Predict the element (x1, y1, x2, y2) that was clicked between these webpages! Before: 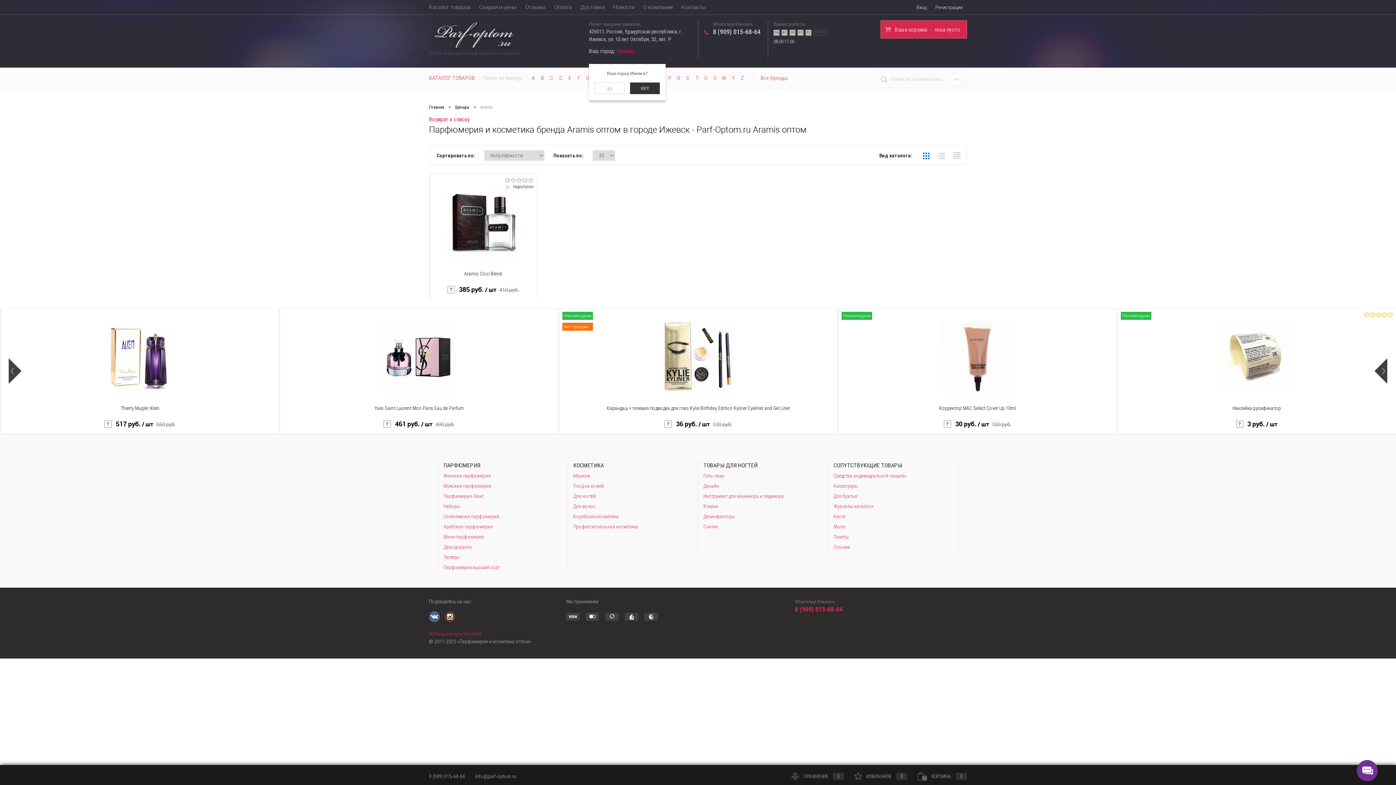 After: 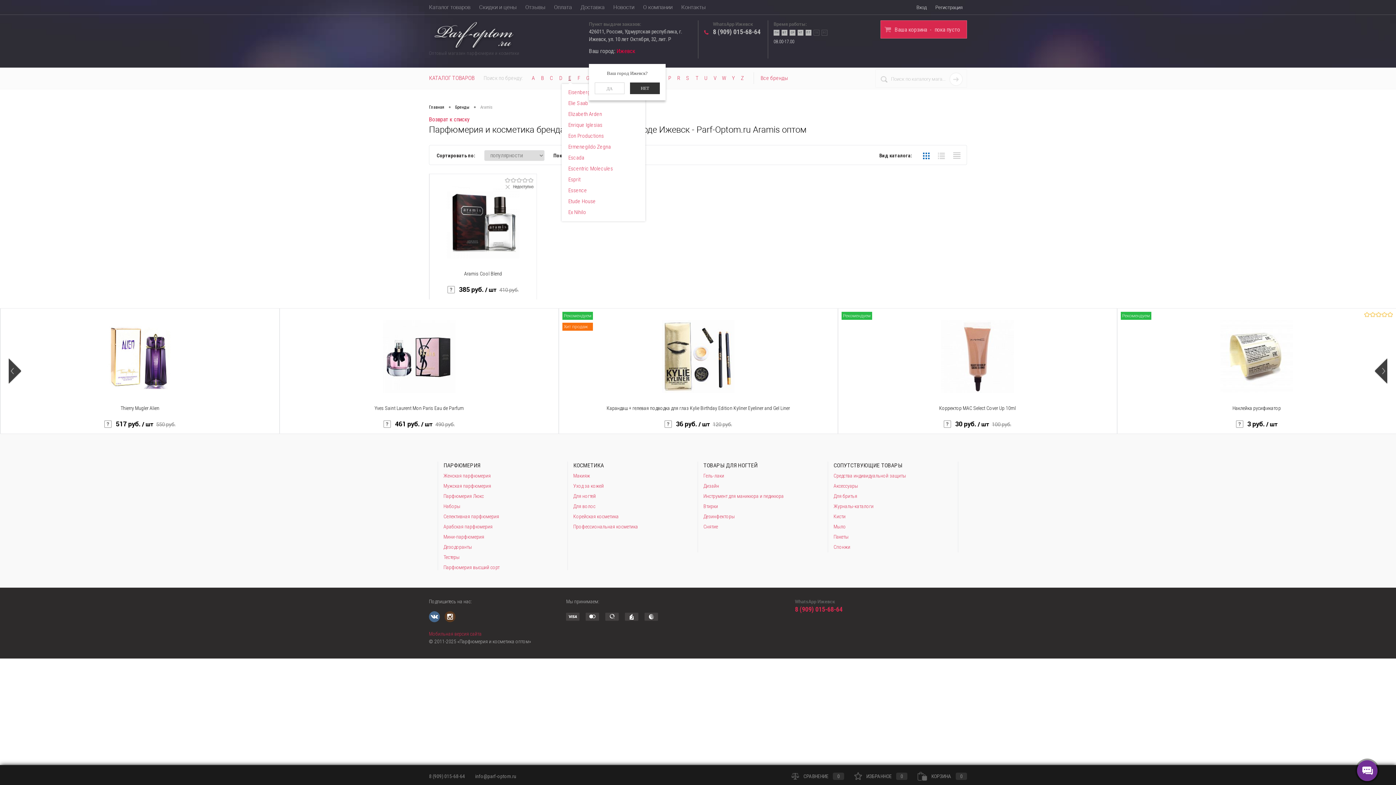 Action: bbox: (566, 74, 573, 84) label: E